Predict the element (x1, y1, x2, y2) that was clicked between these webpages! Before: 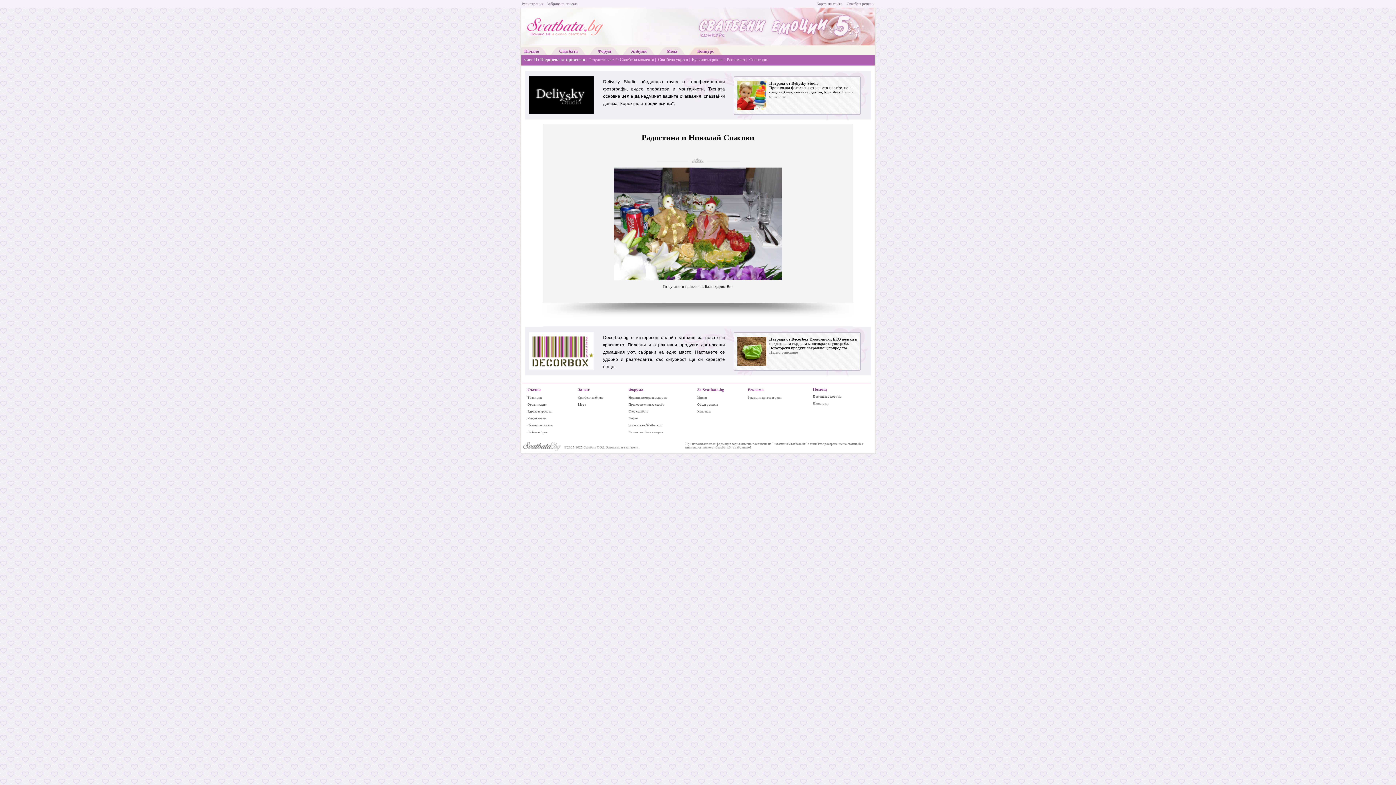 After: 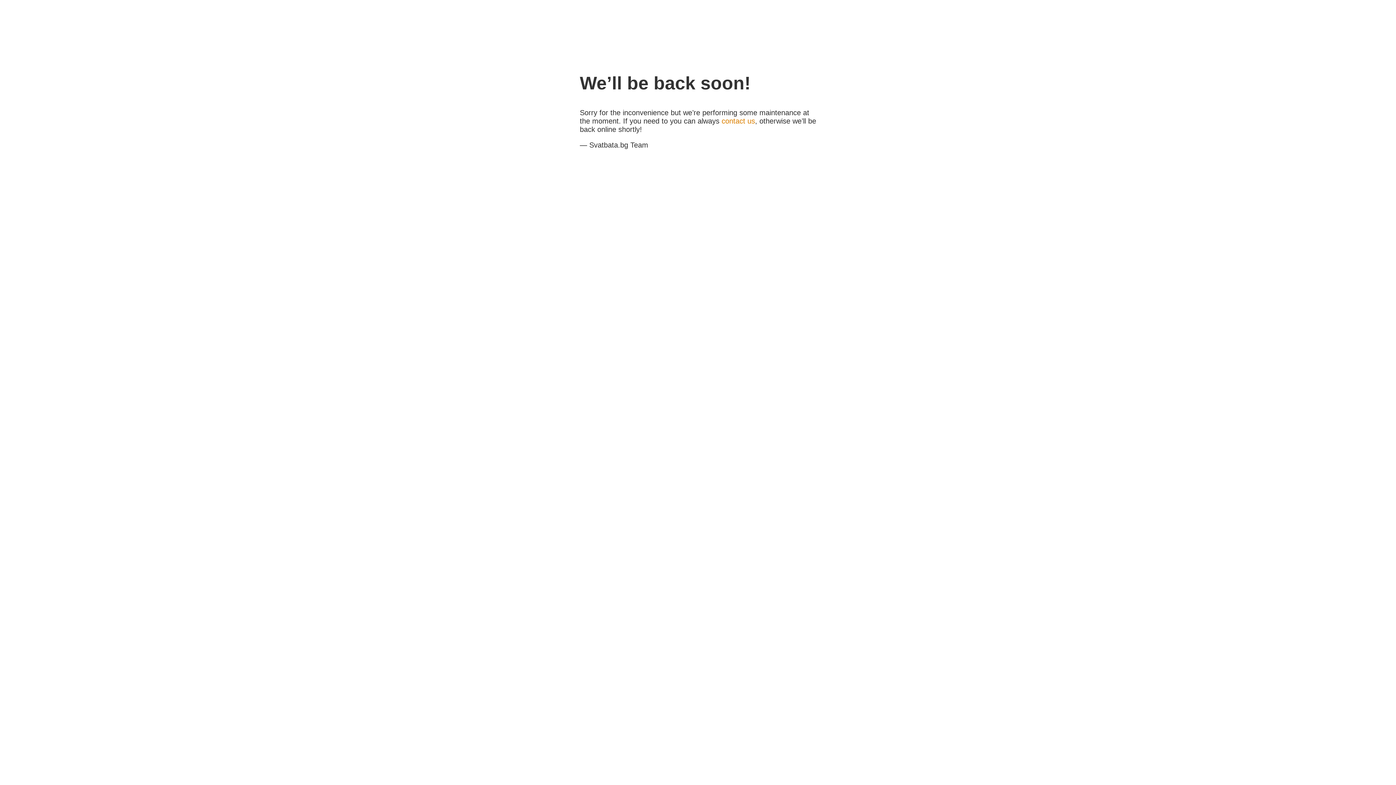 Action: bbox: (578, 396, 602, 399) label: Сватбени албуми